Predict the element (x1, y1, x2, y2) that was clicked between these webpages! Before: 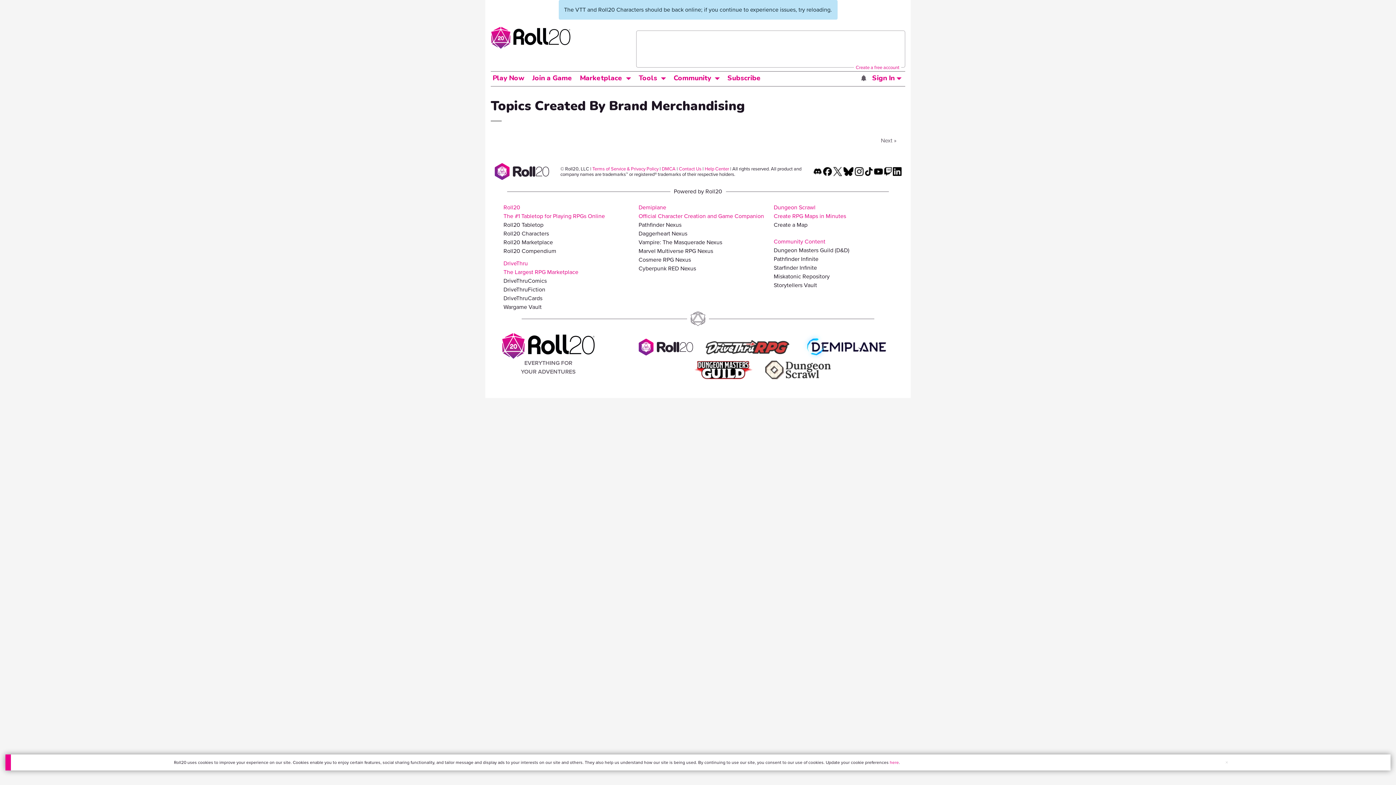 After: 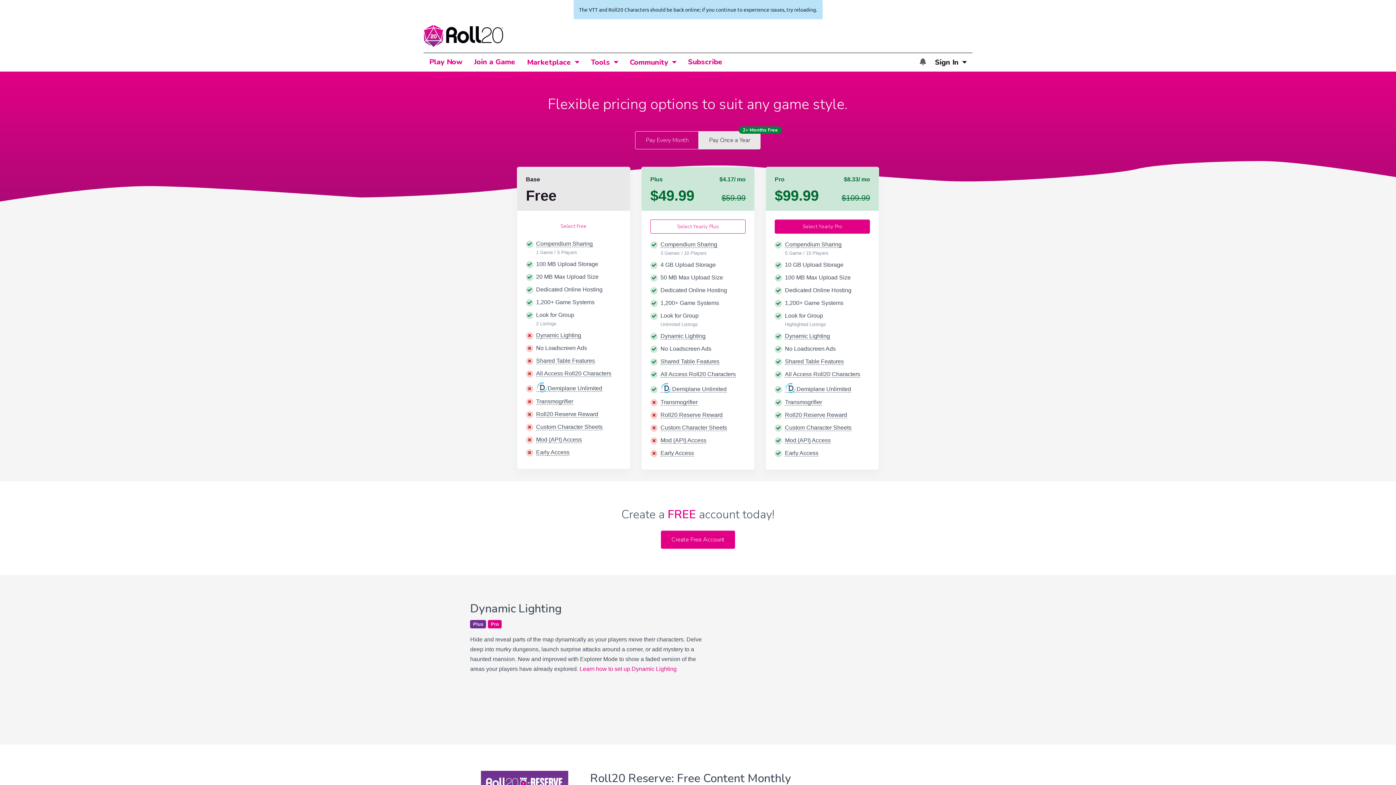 Action: label: Subscribe bbox: (725, 72, 762, 83)